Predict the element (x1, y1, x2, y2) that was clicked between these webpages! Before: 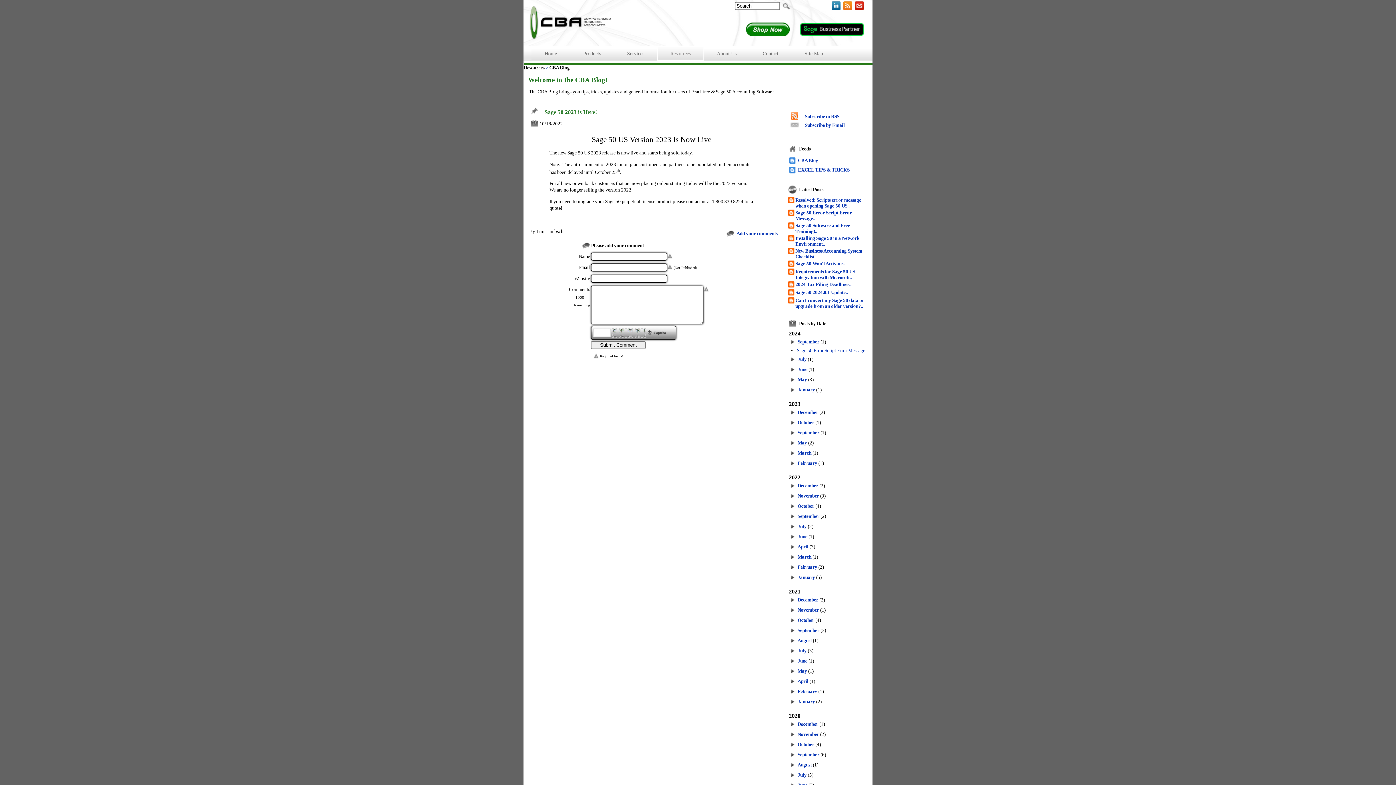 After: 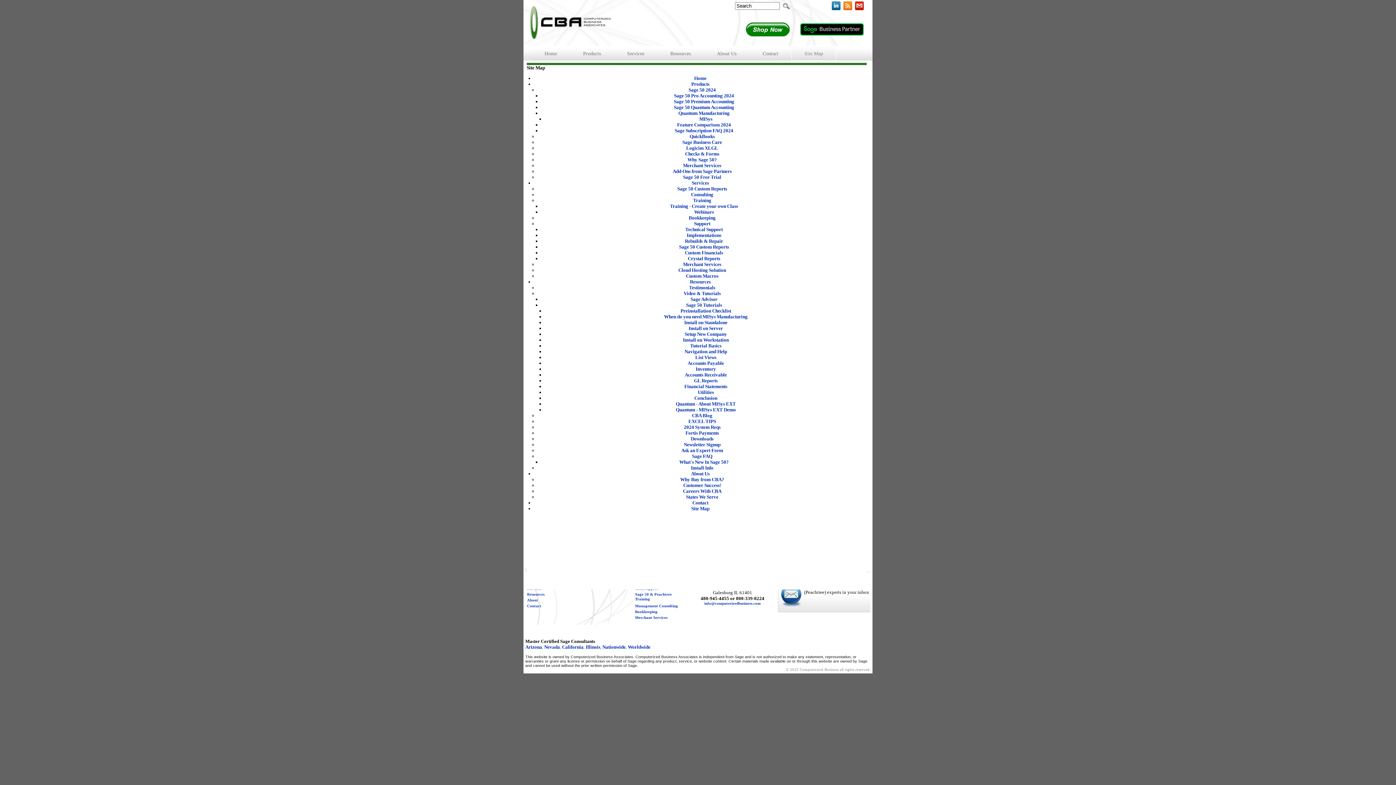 Action: label: Site Map bbox: (791, 46, 836, 60)